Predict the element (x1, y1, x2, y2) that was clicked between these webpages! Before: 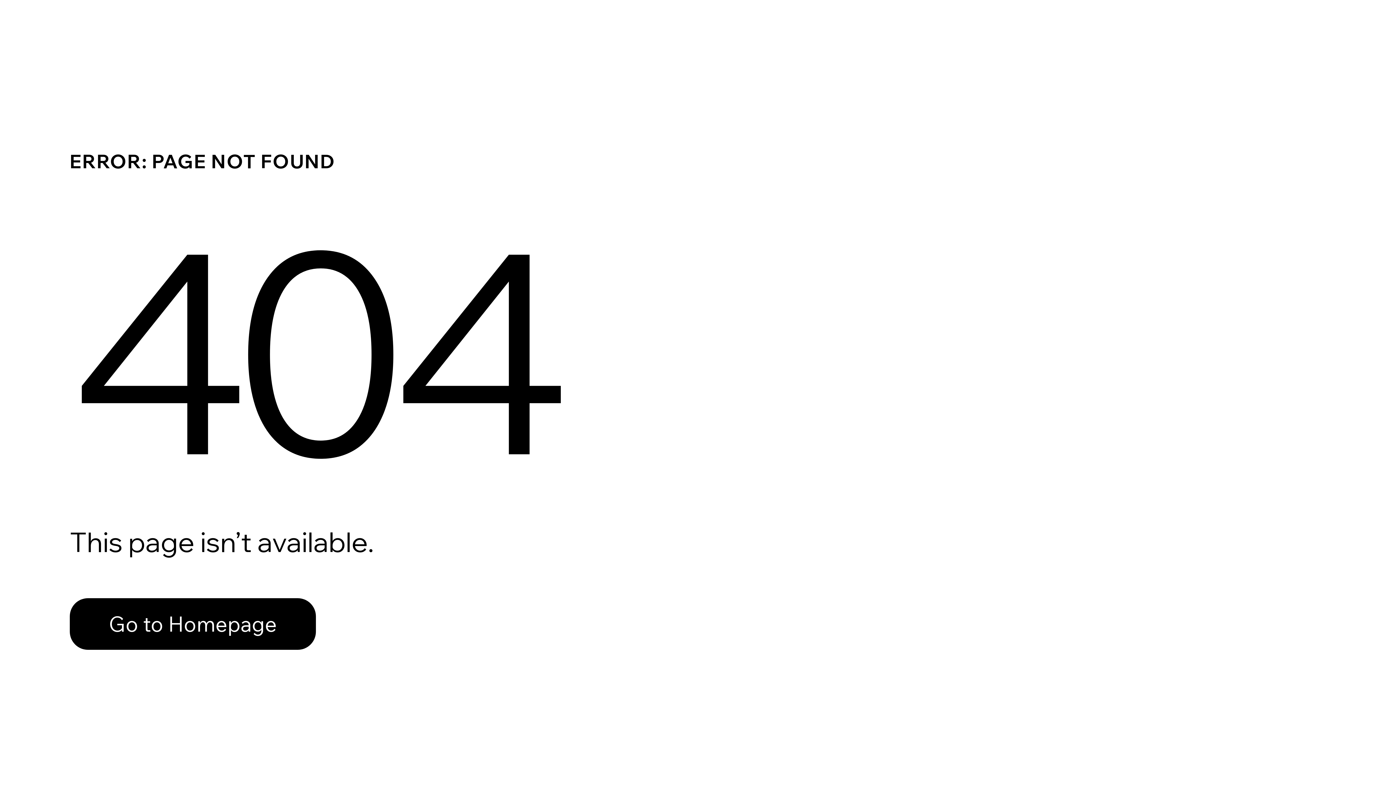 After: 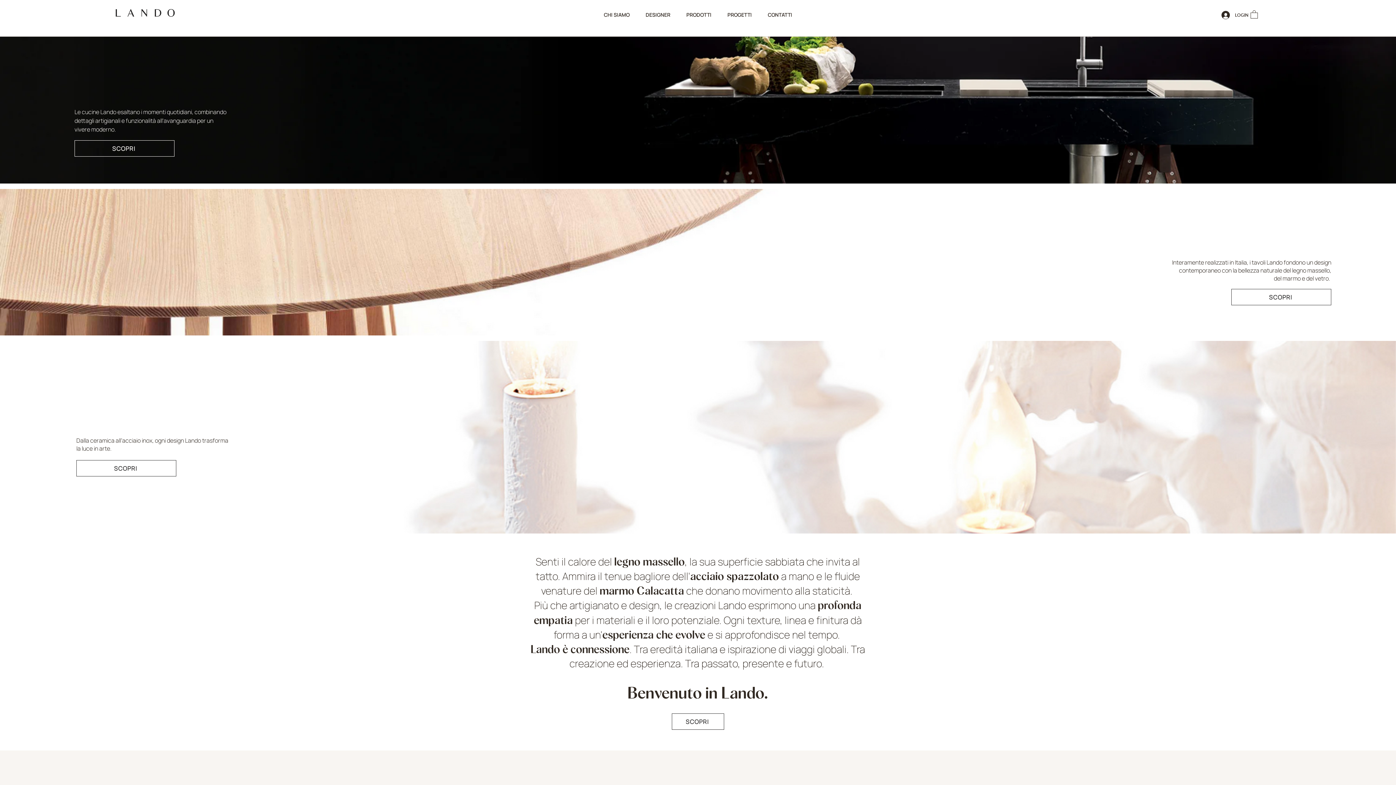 Action: bbox: (69, 598, 316, 650) label: Go to Homepage